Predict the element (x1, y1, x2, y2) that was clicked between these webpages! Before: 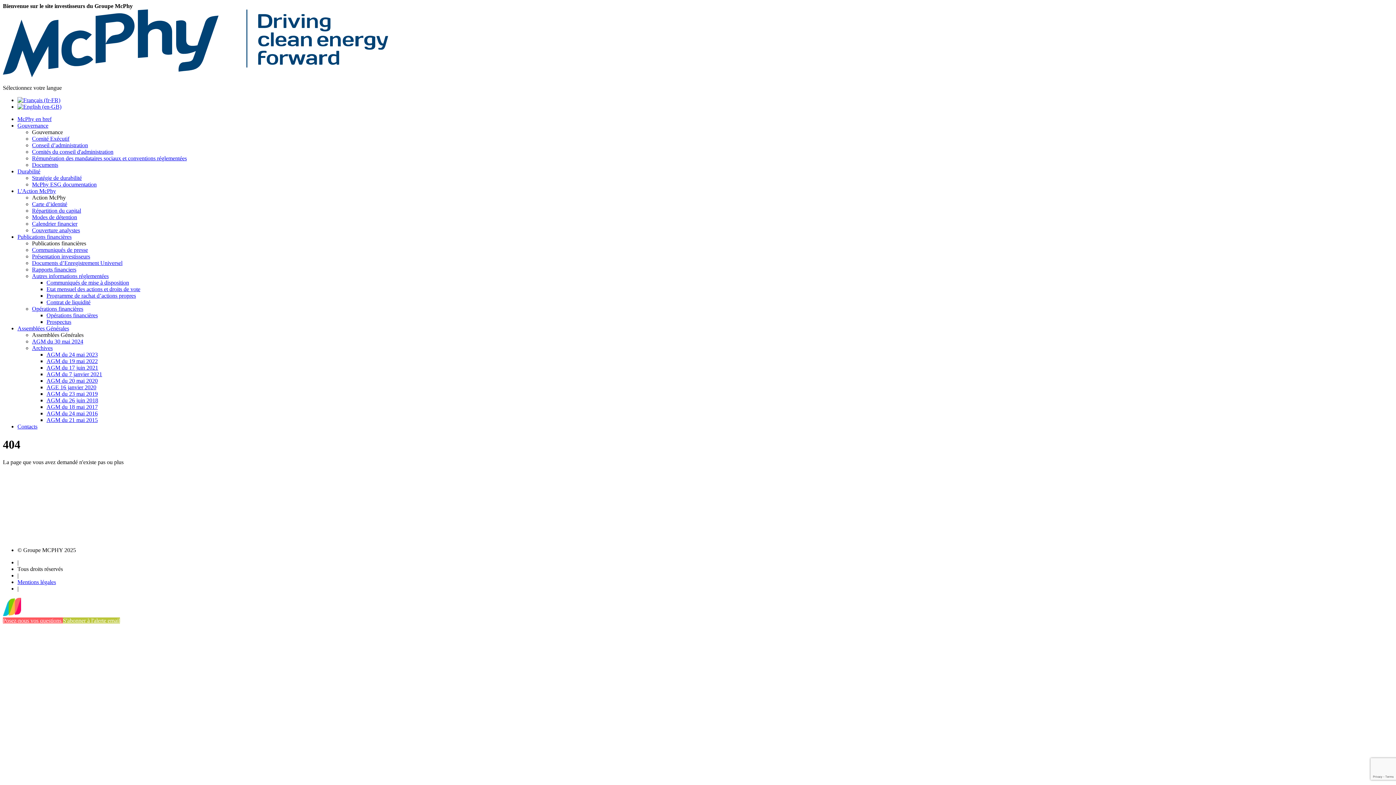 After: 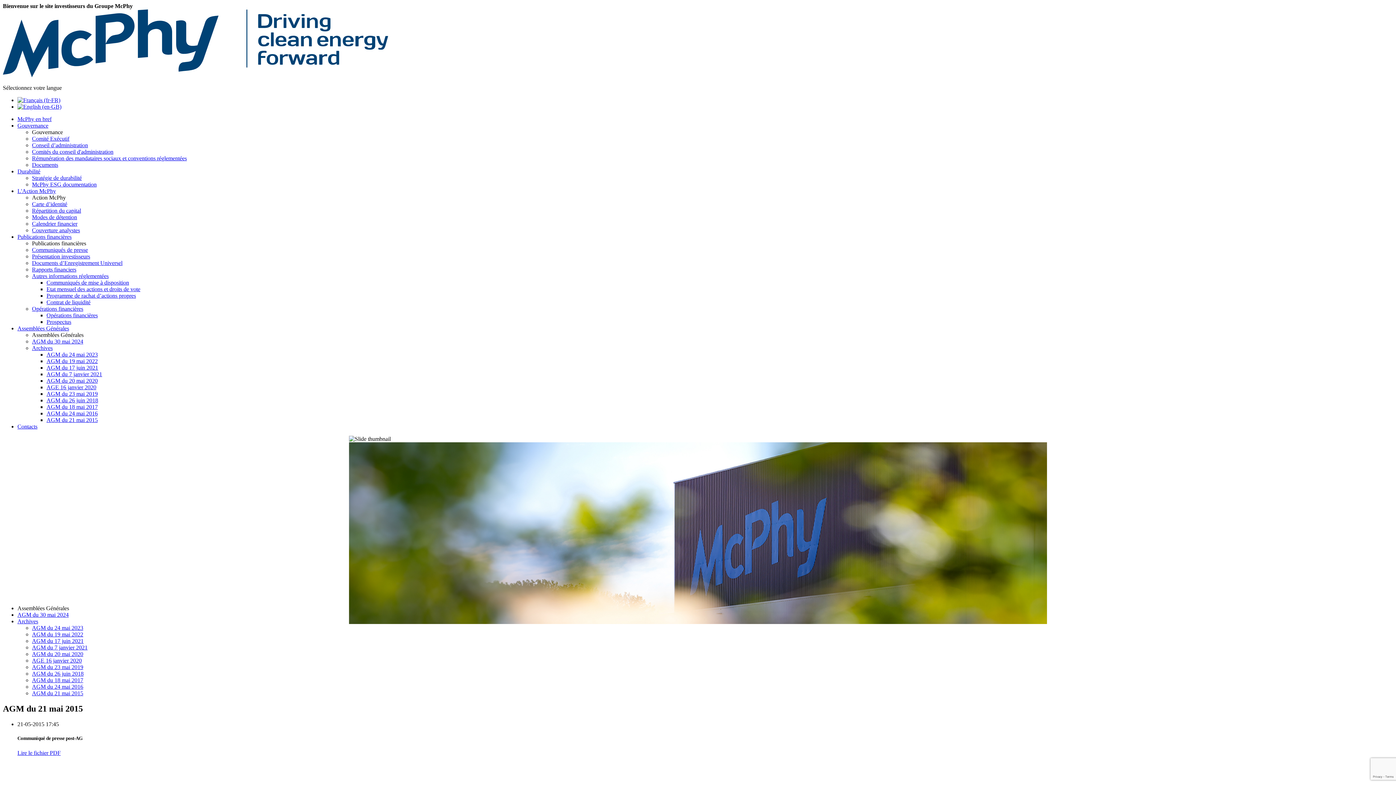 Action: label: AGM du 21 mai 2015 bbox: (46, 417, 97, 423)